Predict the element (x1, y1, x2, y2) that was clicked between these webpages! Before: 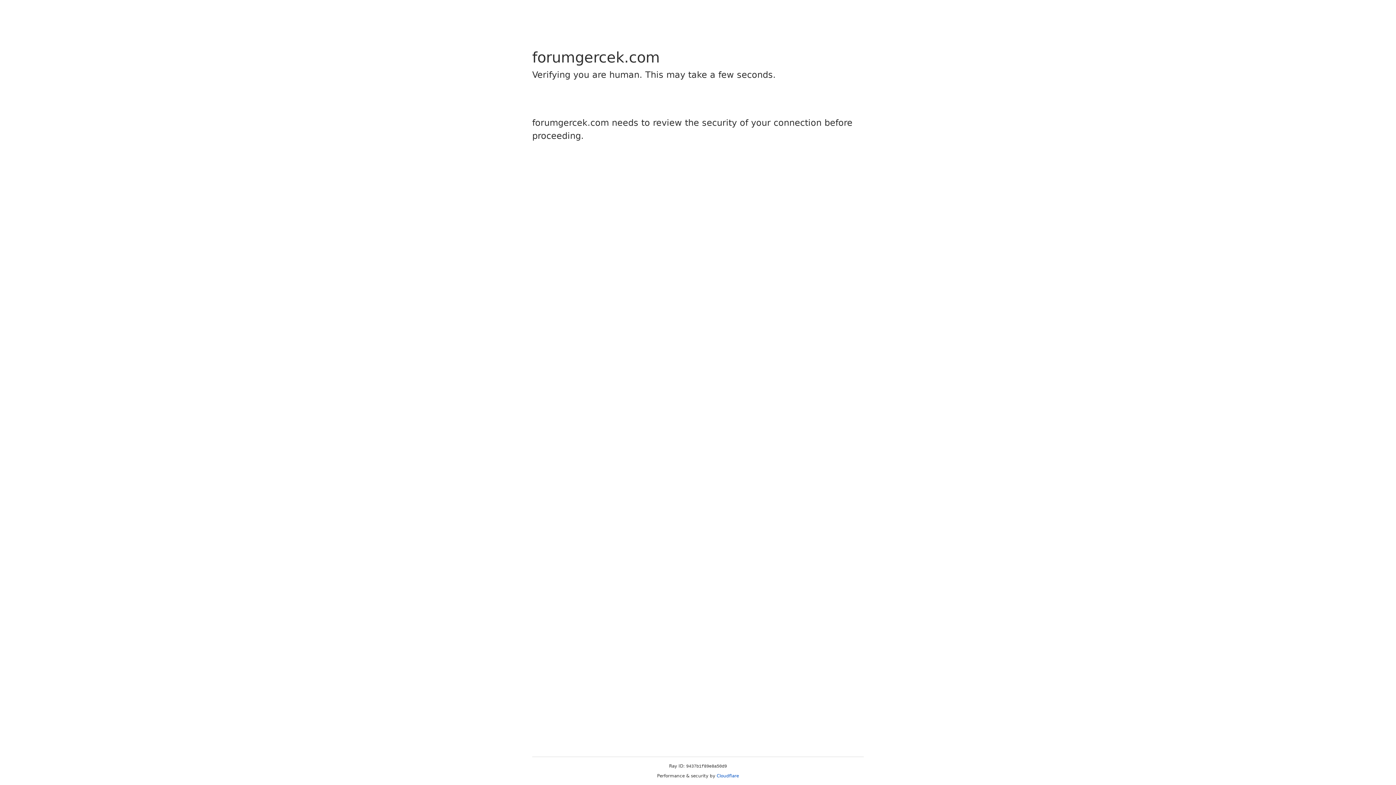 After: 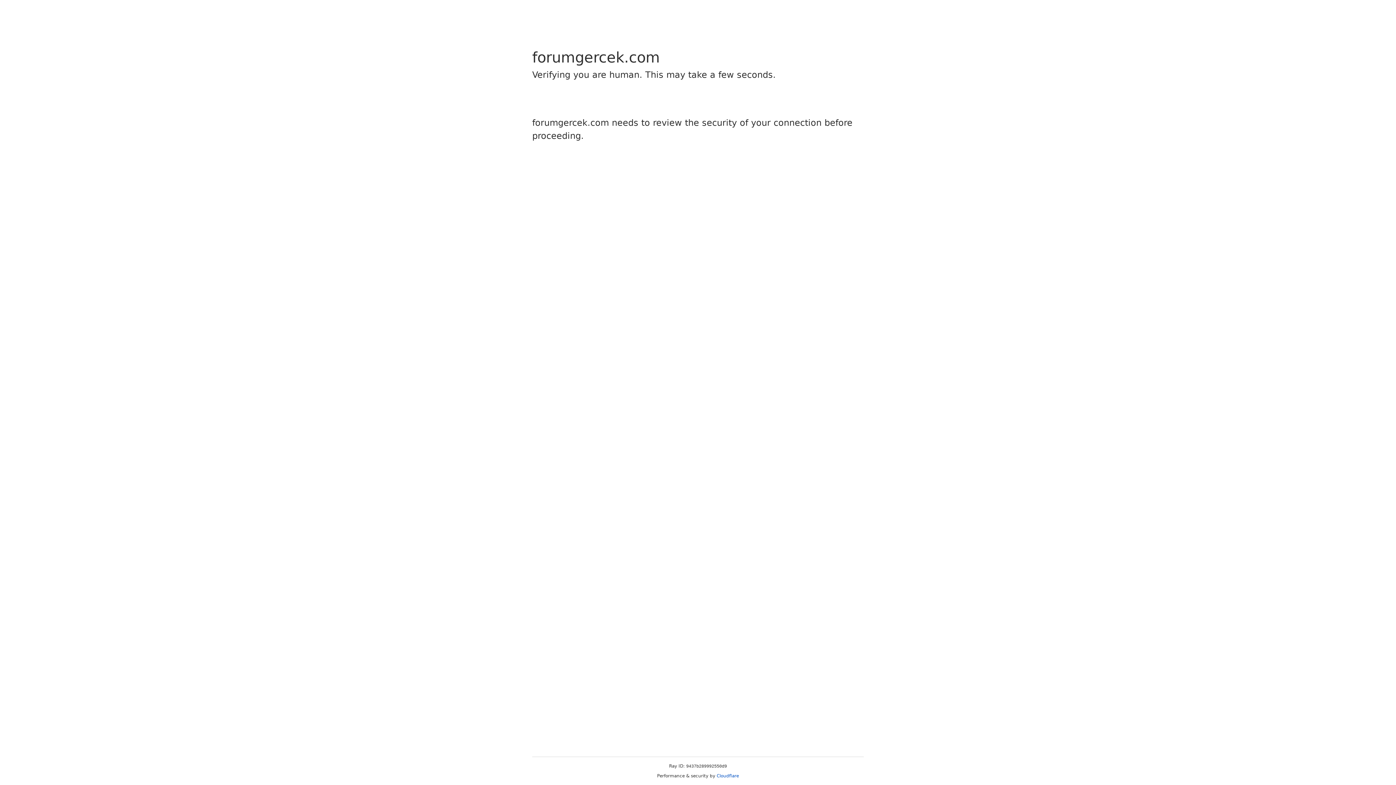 Action: bbox: (716, 773, 739, 778) label: Cloudflare